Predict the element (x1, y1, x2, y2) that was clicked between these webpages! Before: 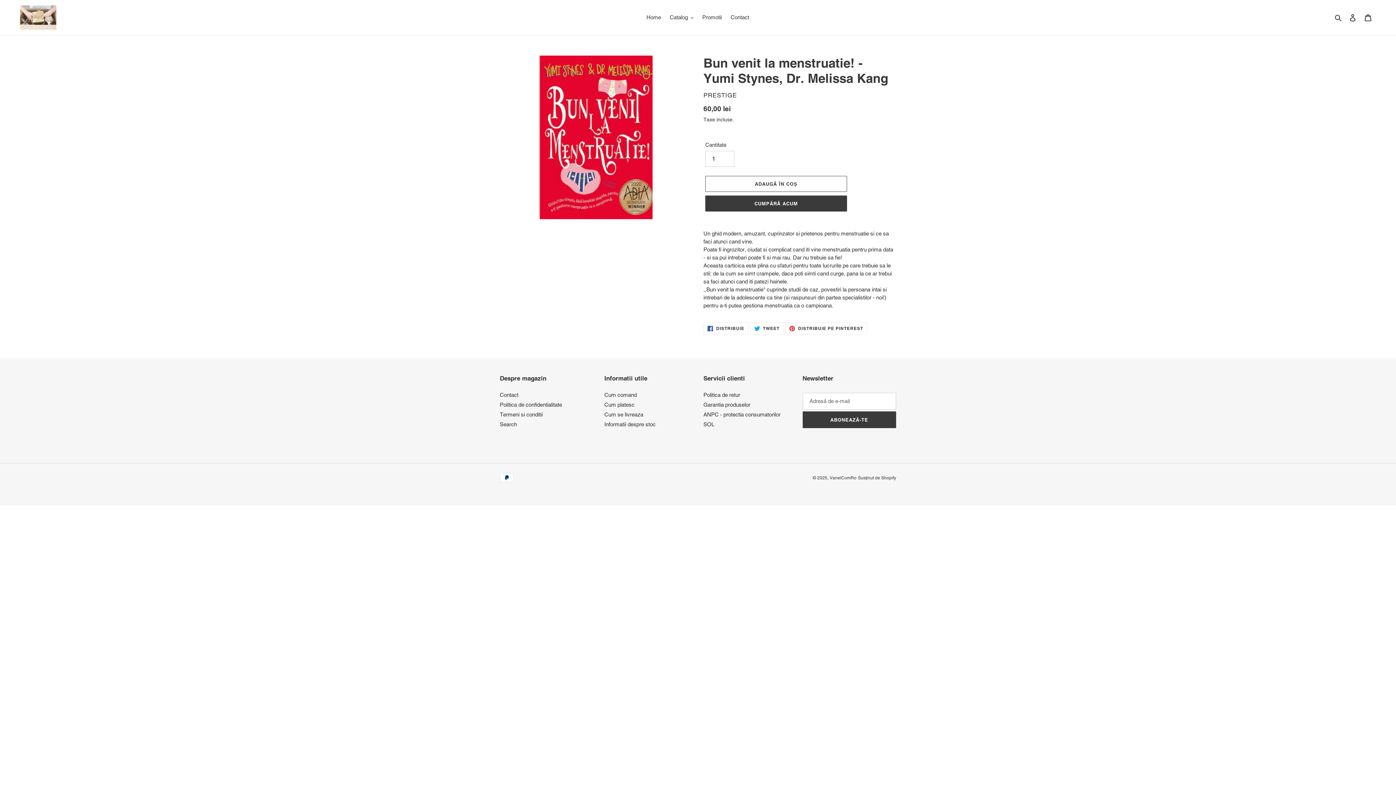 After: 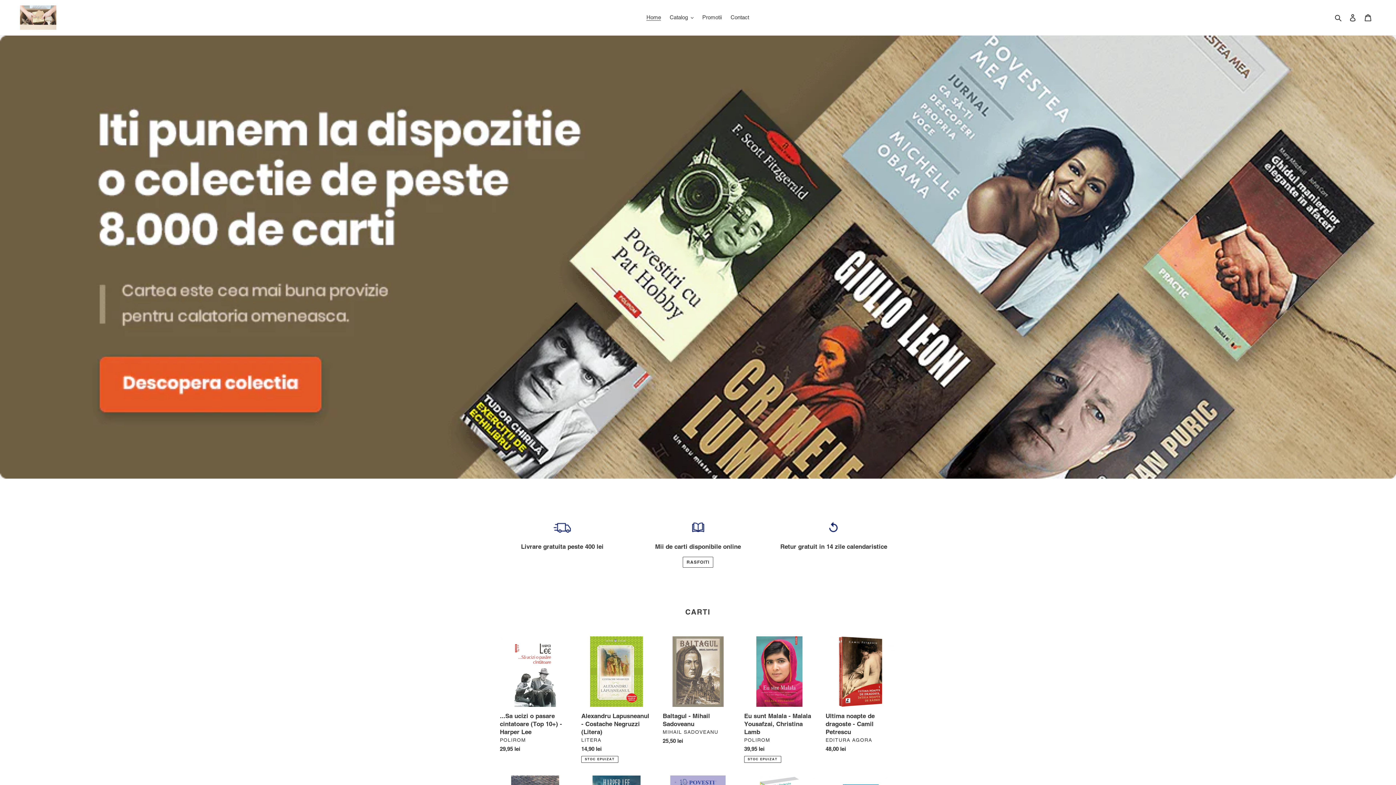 Action: bbox: (20, 5, 358, 29)